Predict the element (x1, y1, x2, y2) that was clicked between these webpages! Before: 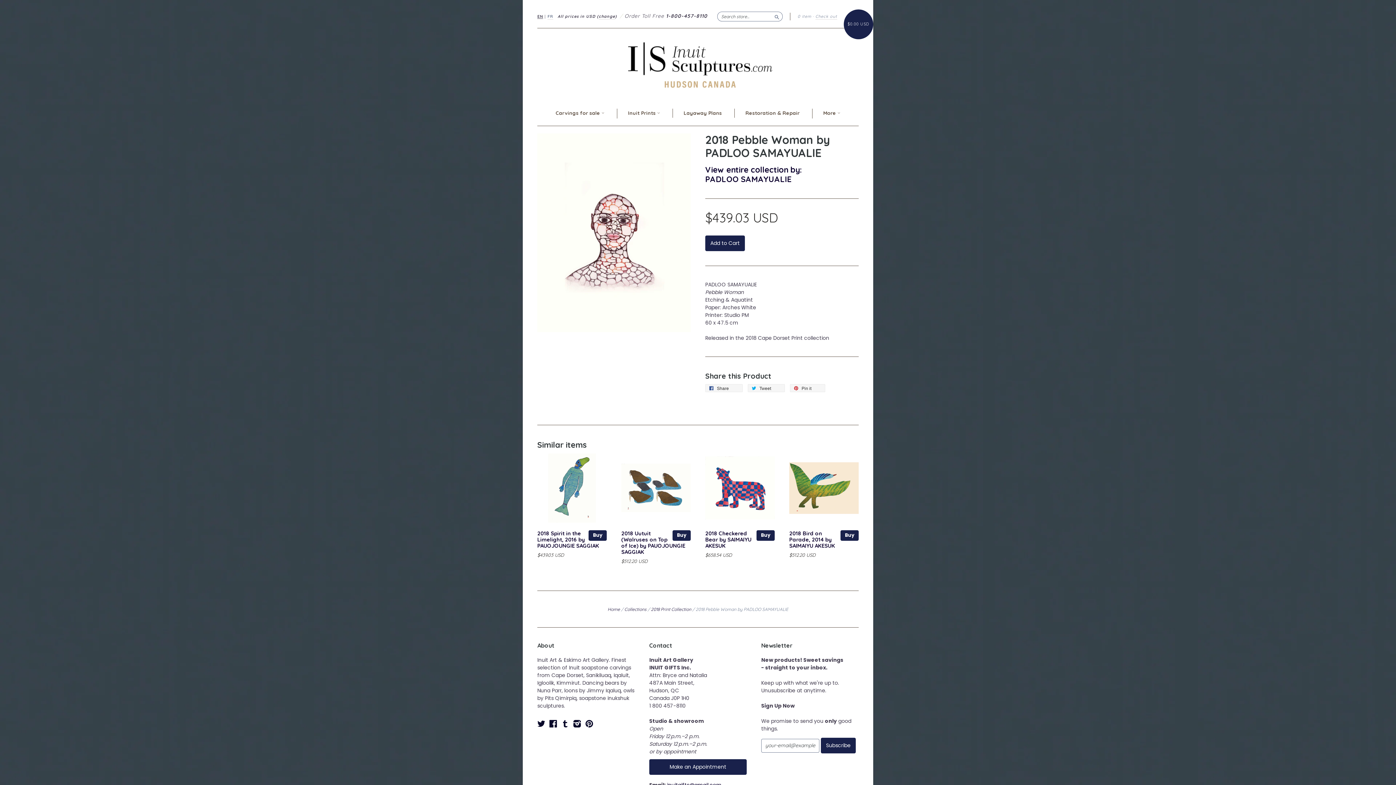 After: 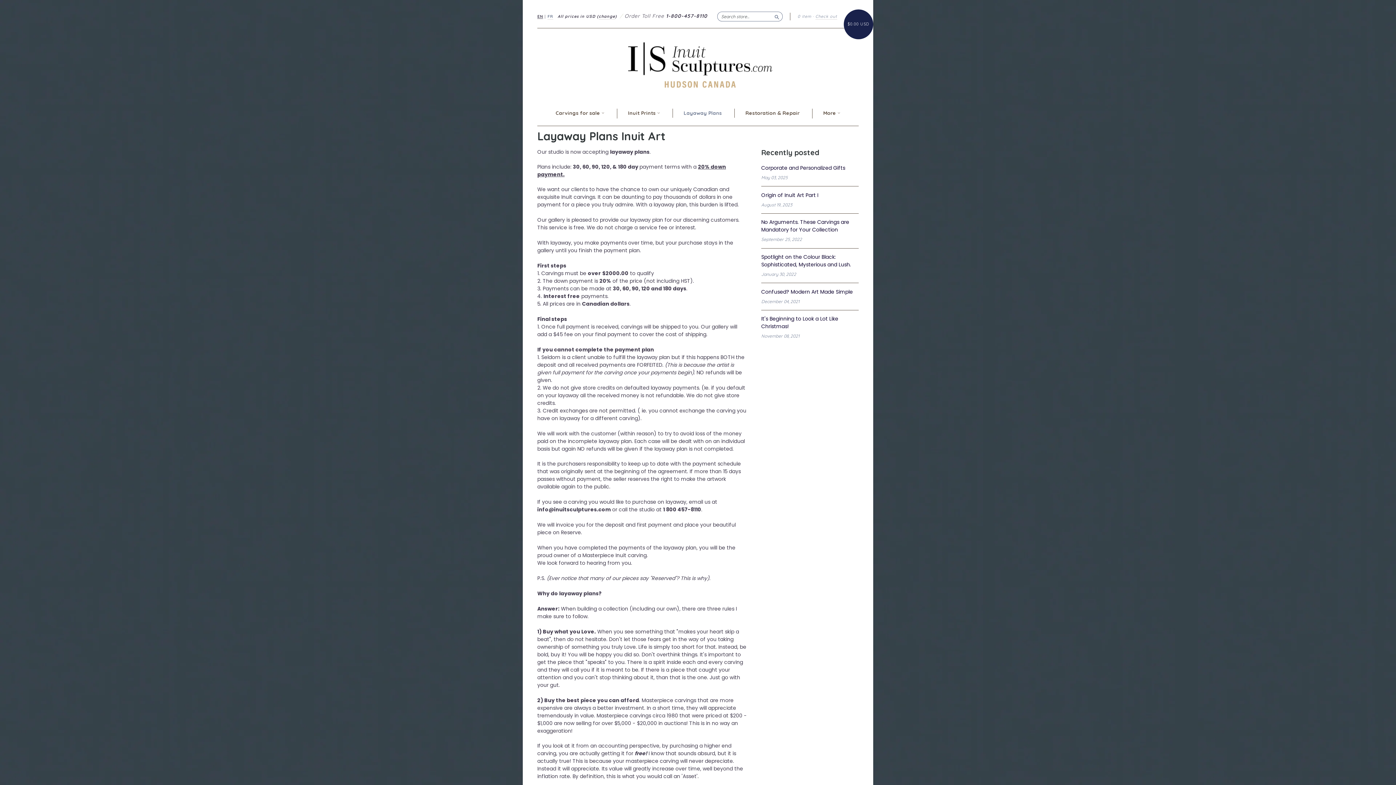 Action: bbox: (683, 109, 722, 116) label: Layaway Plans